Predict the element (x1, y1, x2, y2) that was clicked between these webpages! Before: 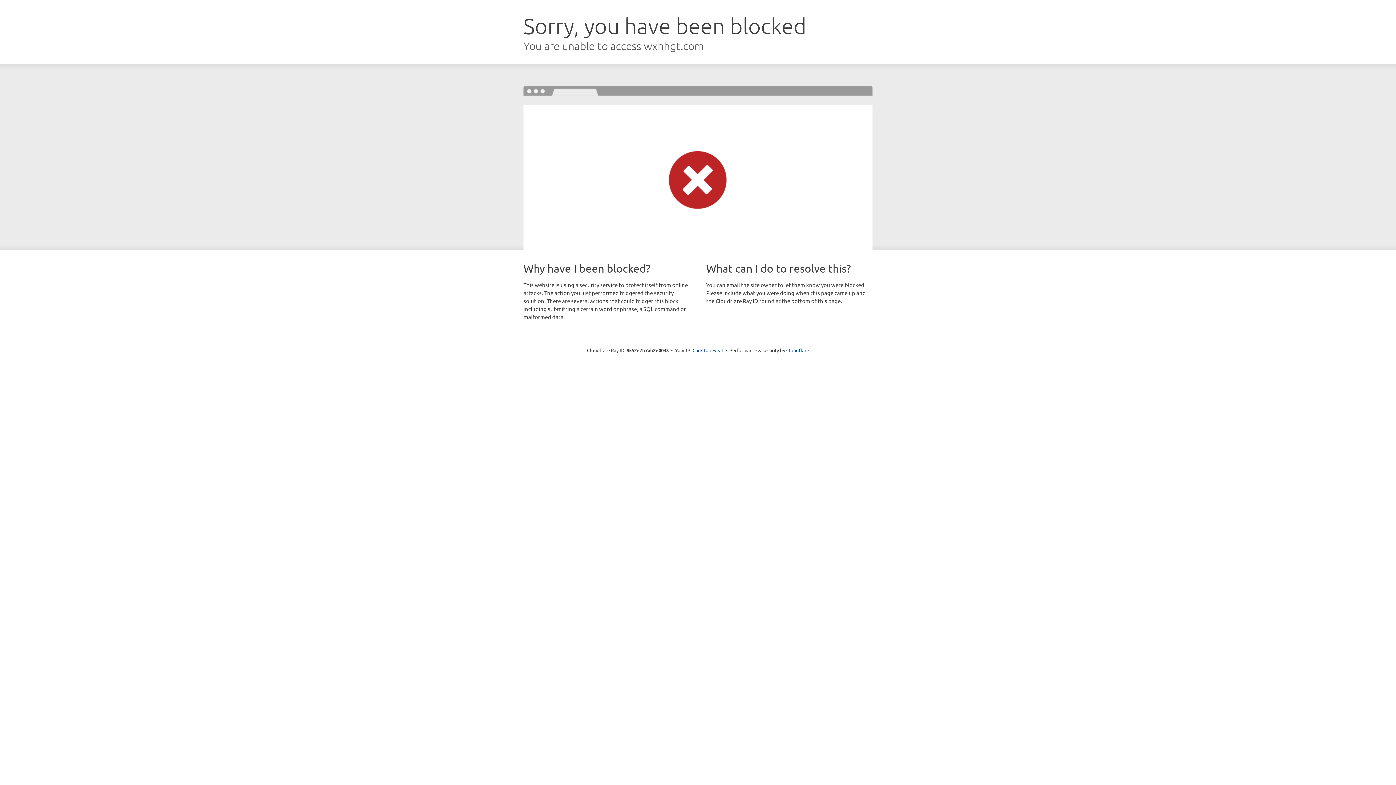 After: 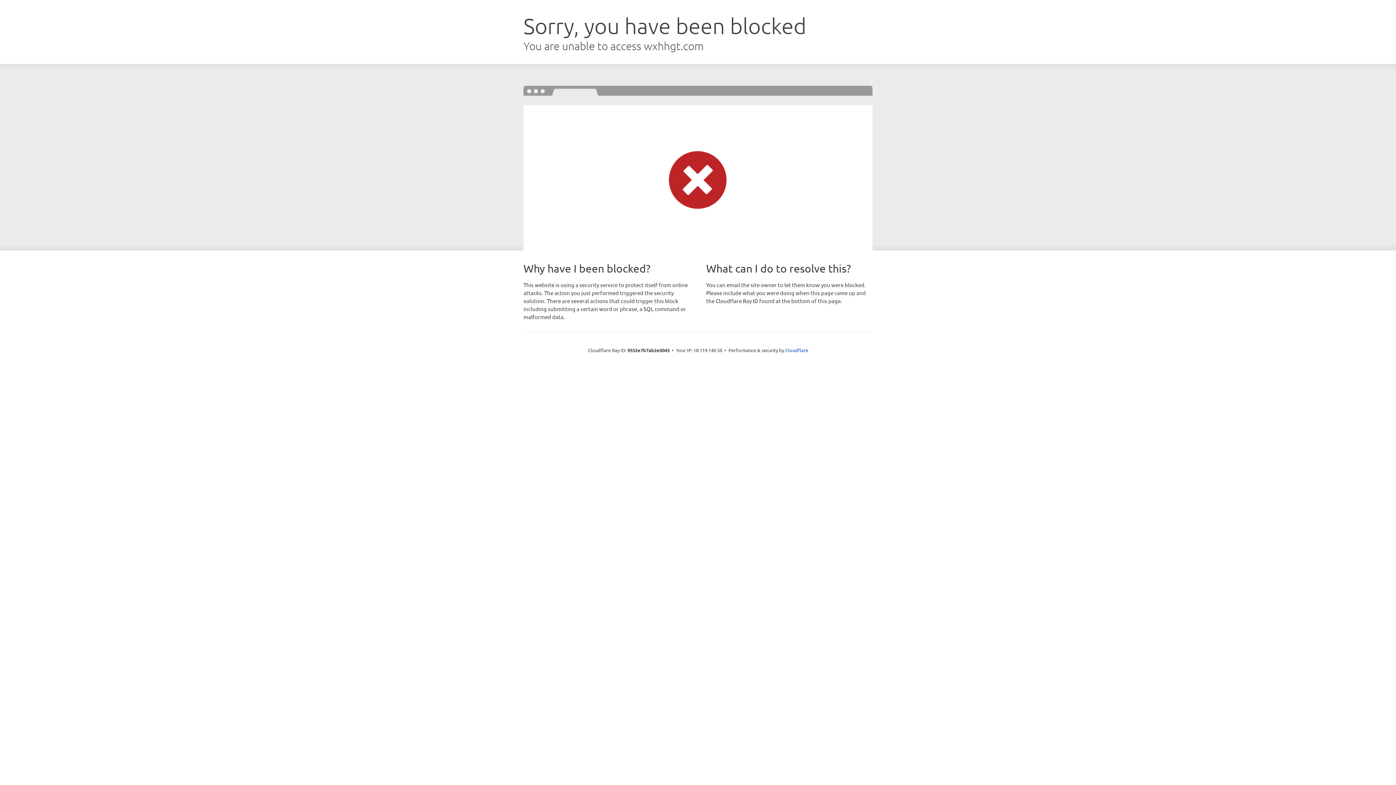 Action: label: Click to reveal bbox: (692, 346, 723, 353)